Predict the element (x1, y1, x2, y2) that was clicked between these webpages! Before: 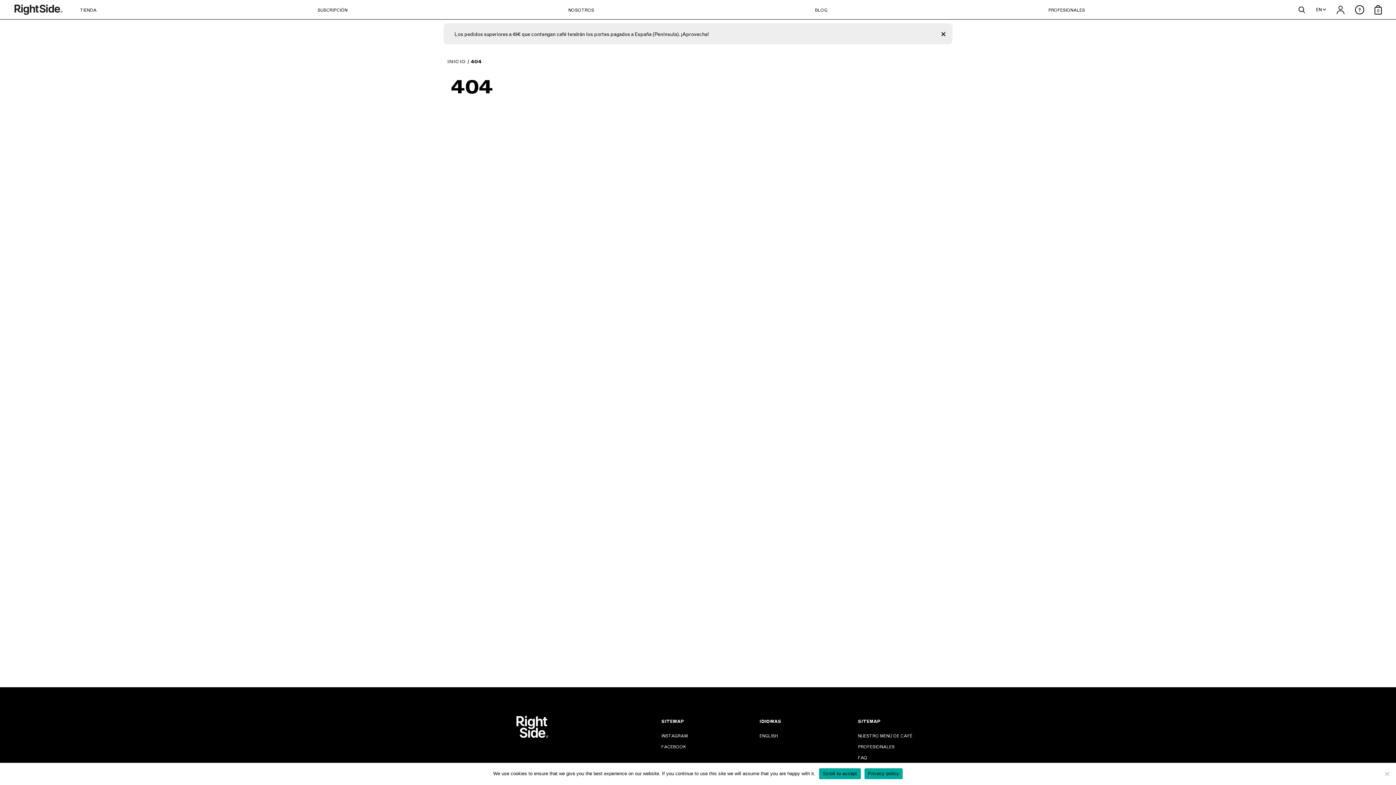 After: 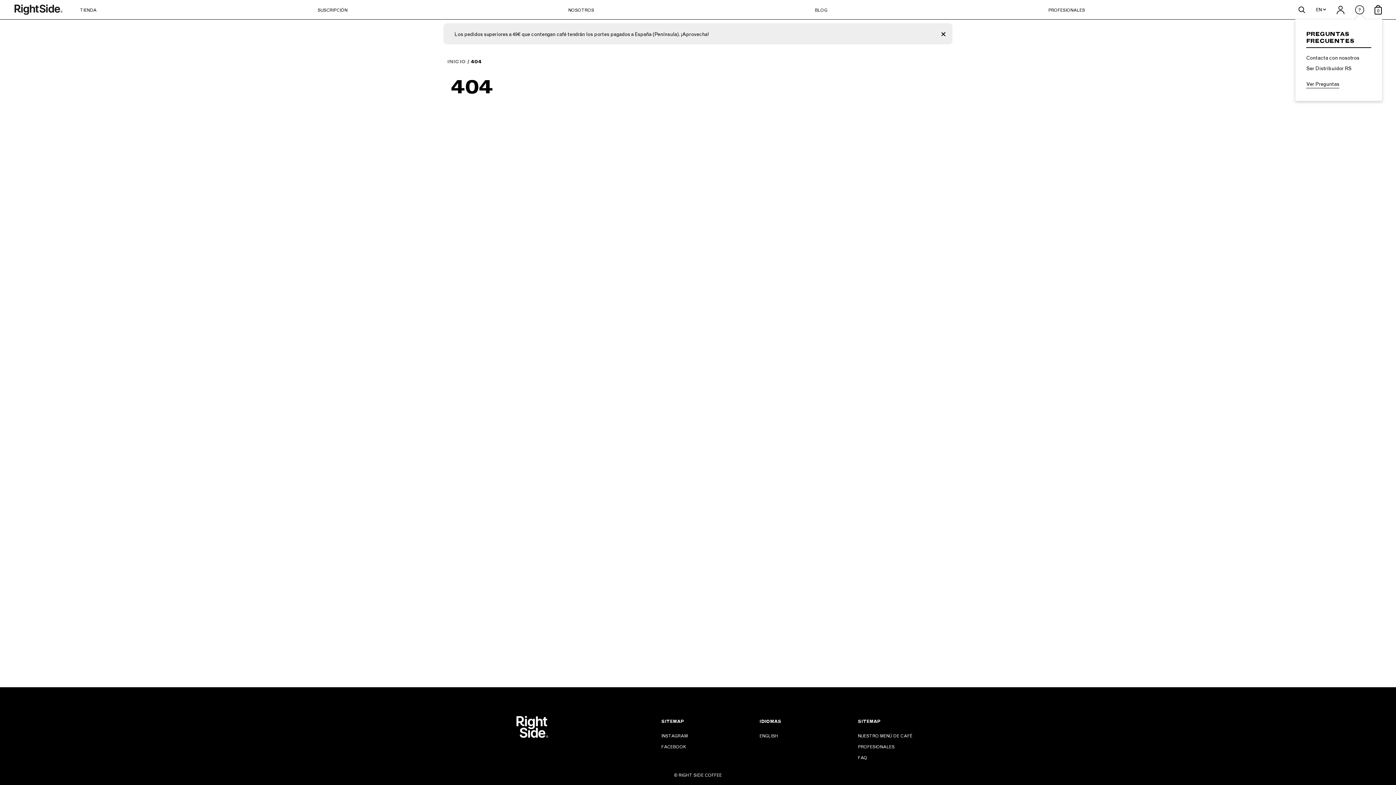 Action: bbox: (1354, 4, 1365, 15) label: ?